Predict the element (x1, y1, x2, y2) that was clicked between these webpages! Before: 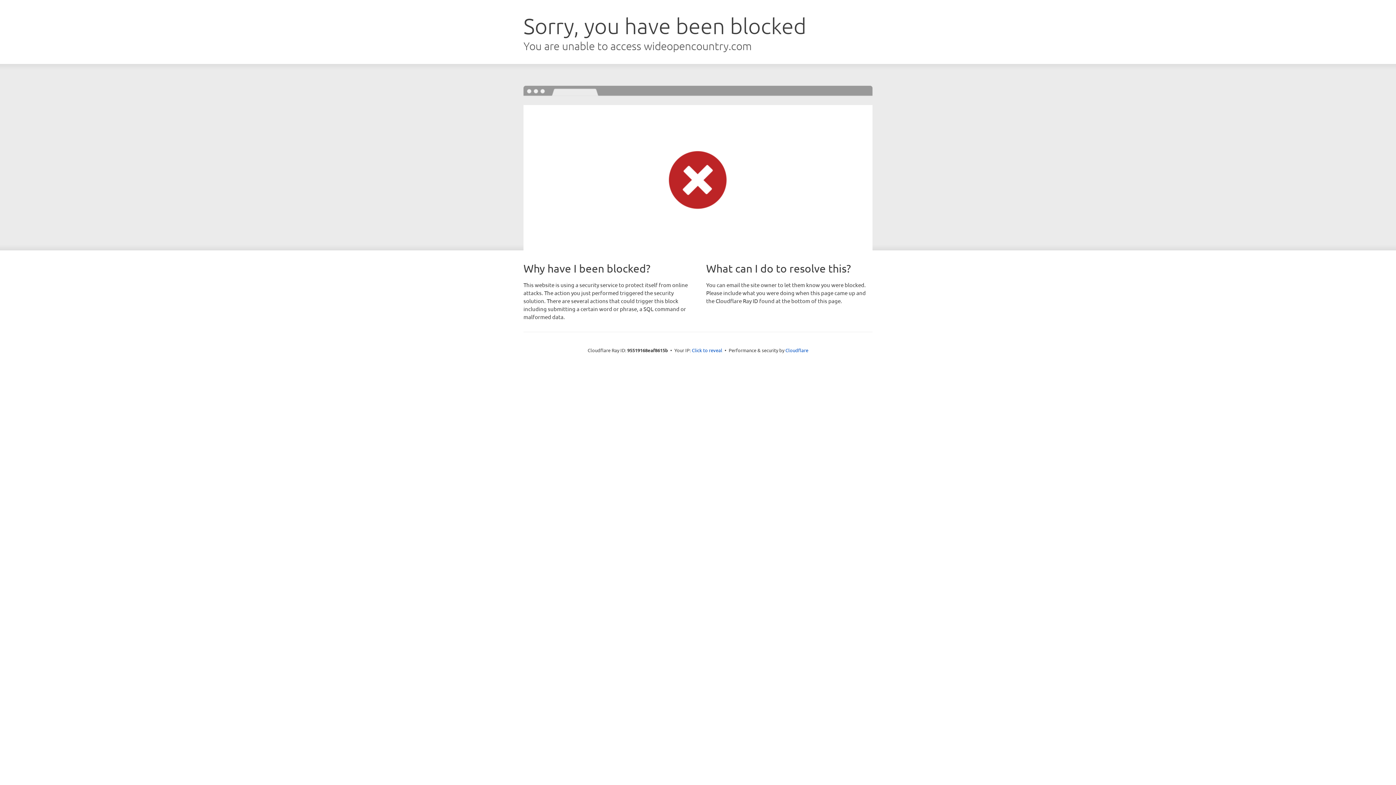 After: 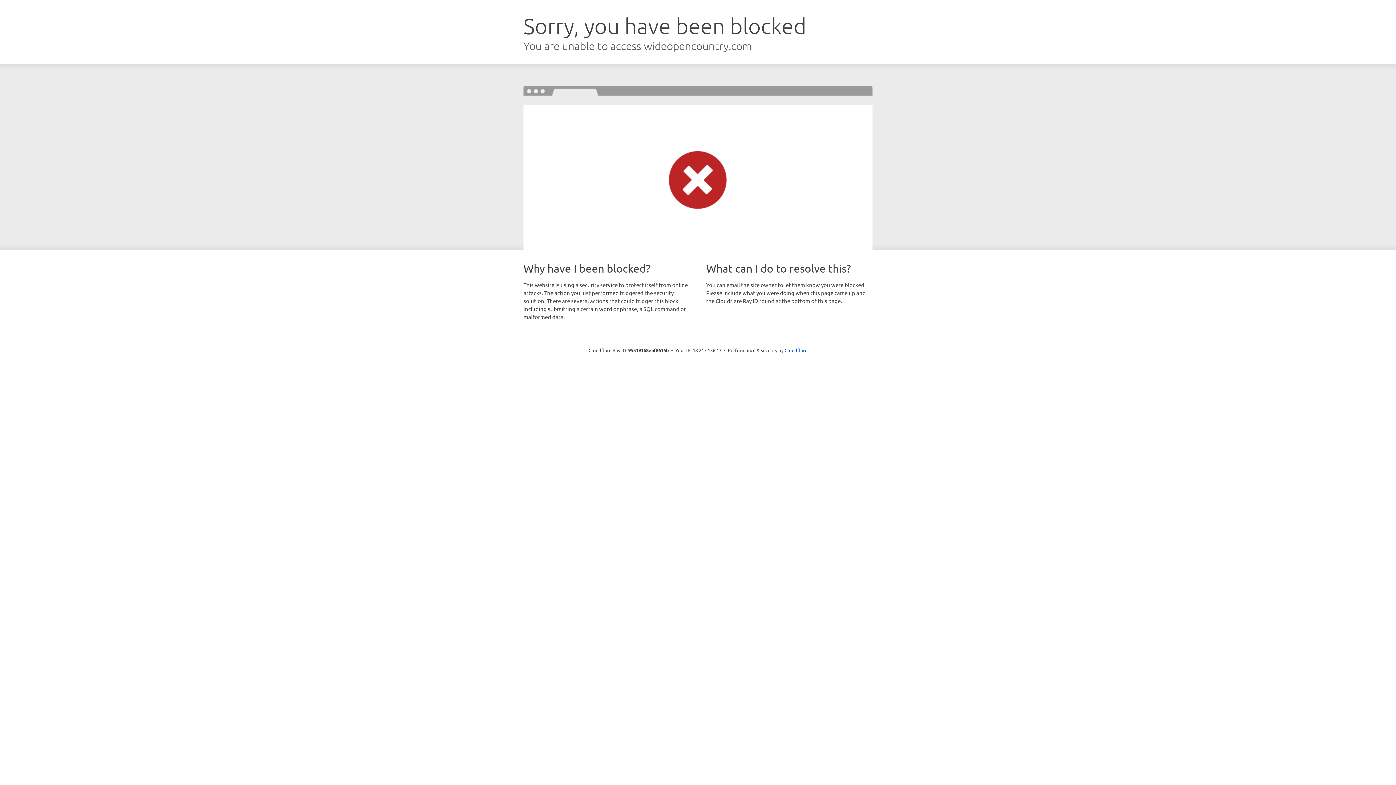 Action: label: Click to reveal bbox: (692, 346, 722, 353)